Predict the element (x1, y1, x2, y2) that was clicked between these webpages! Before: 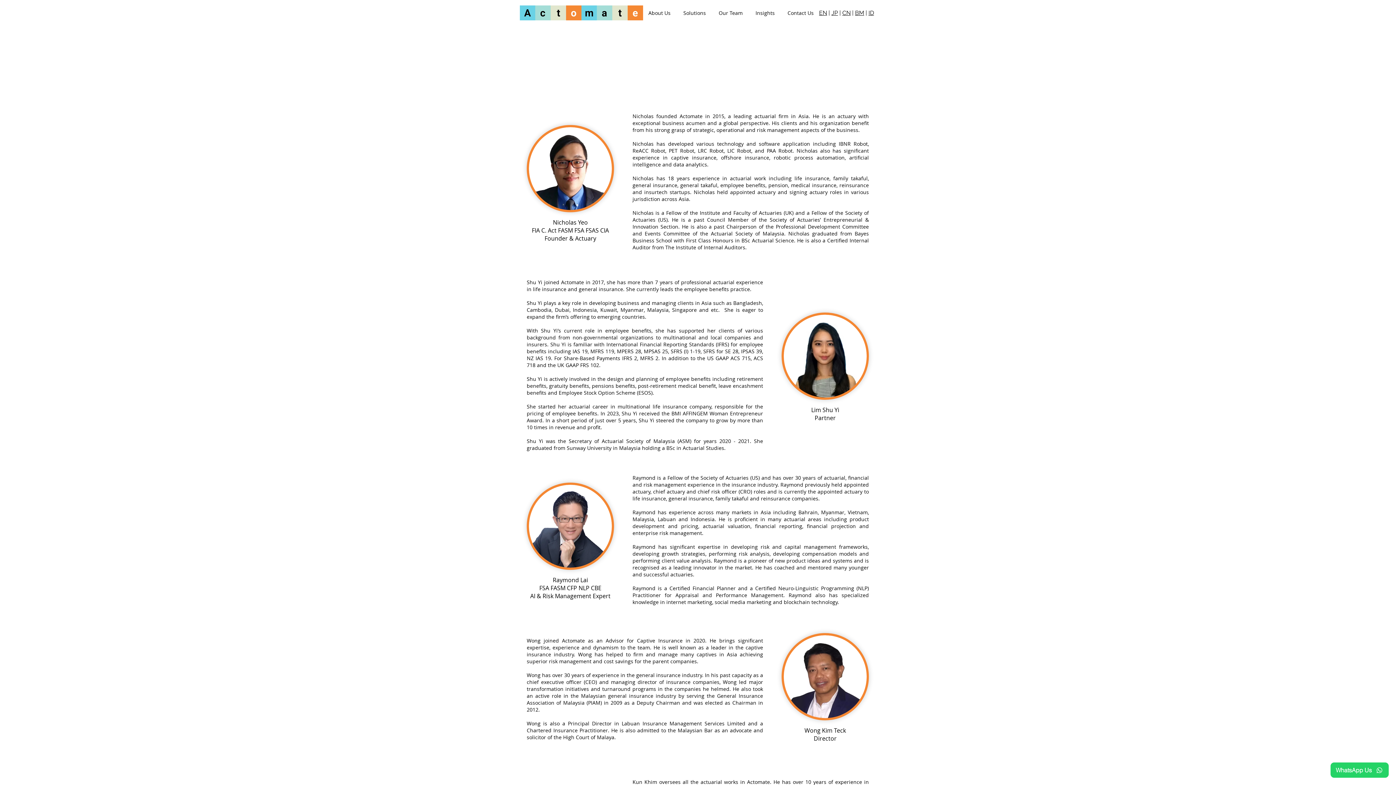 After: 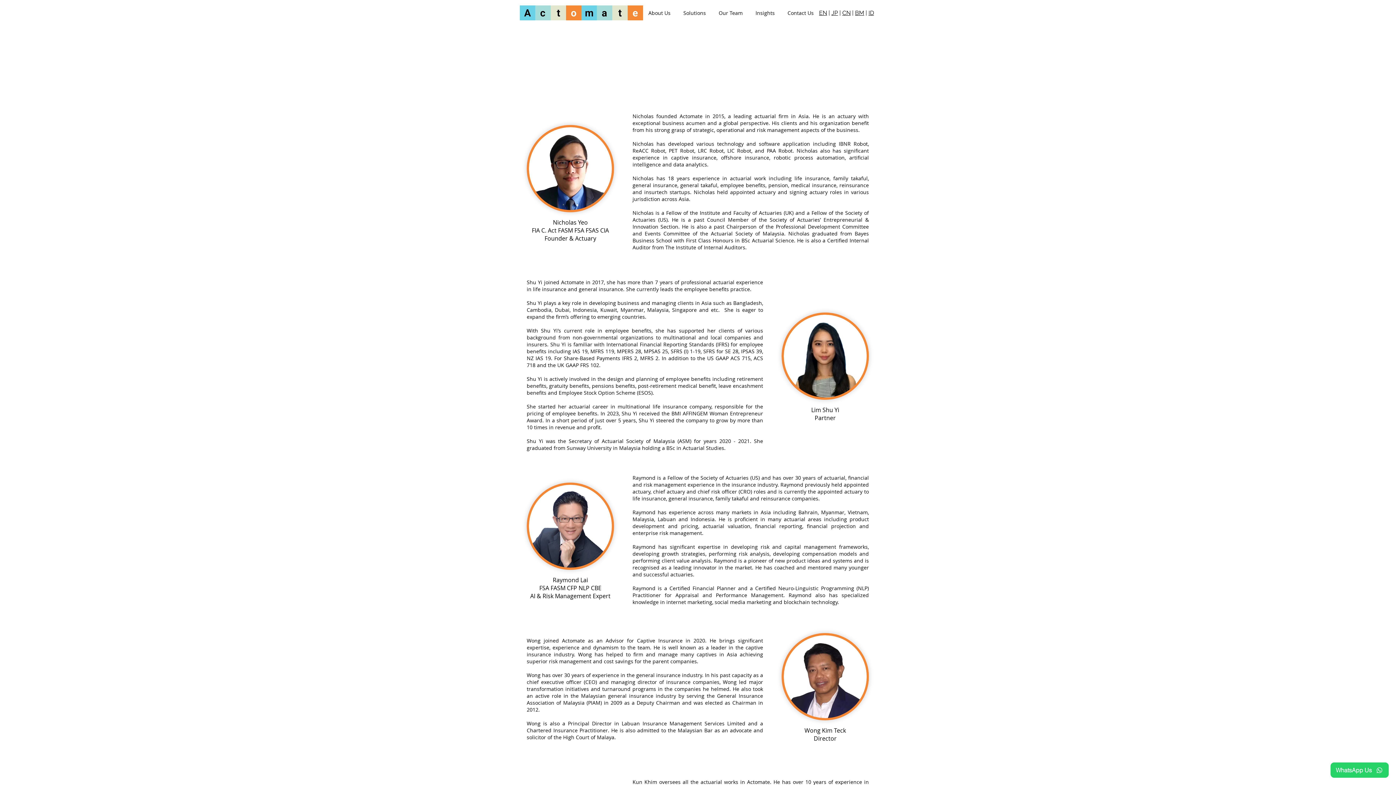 Action: bbox: (868, 9, 874, 16) label: ID